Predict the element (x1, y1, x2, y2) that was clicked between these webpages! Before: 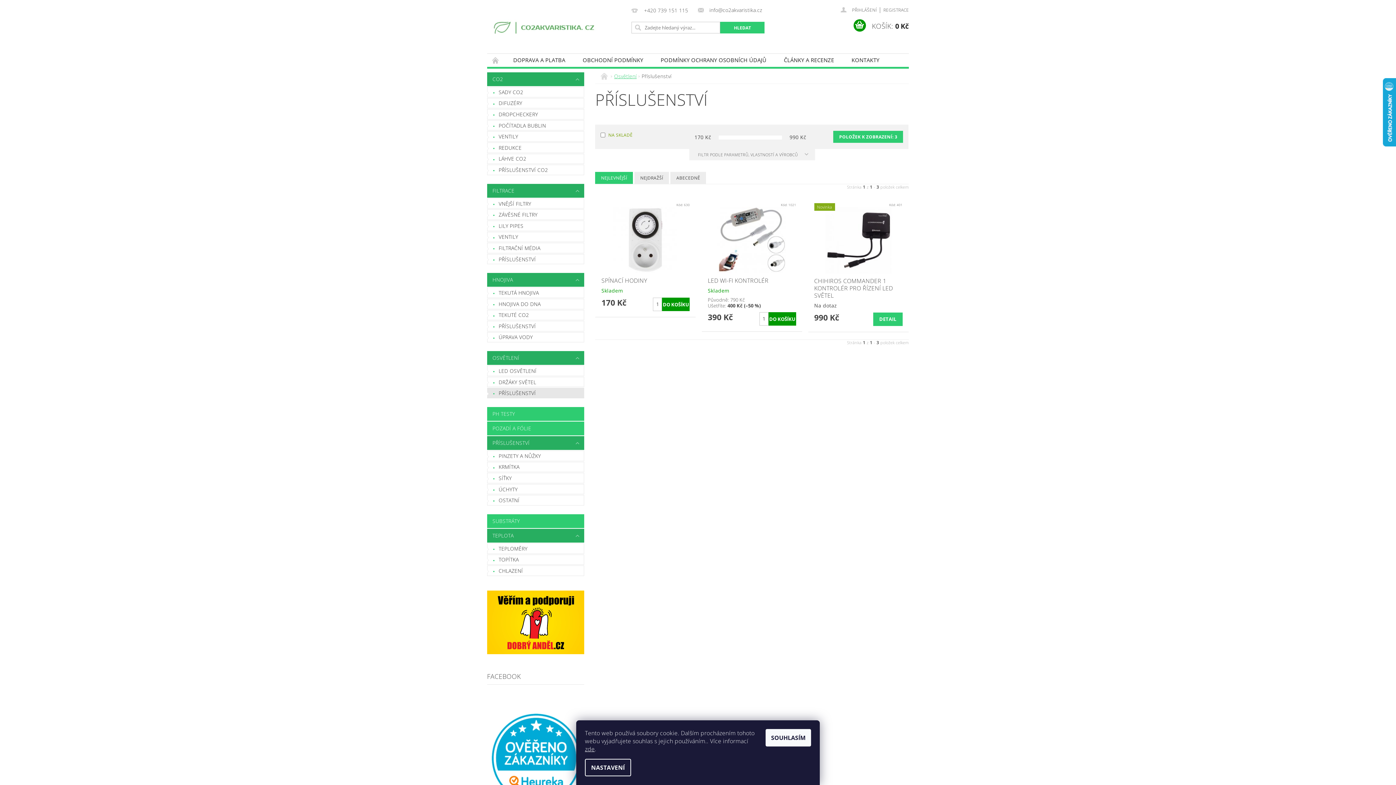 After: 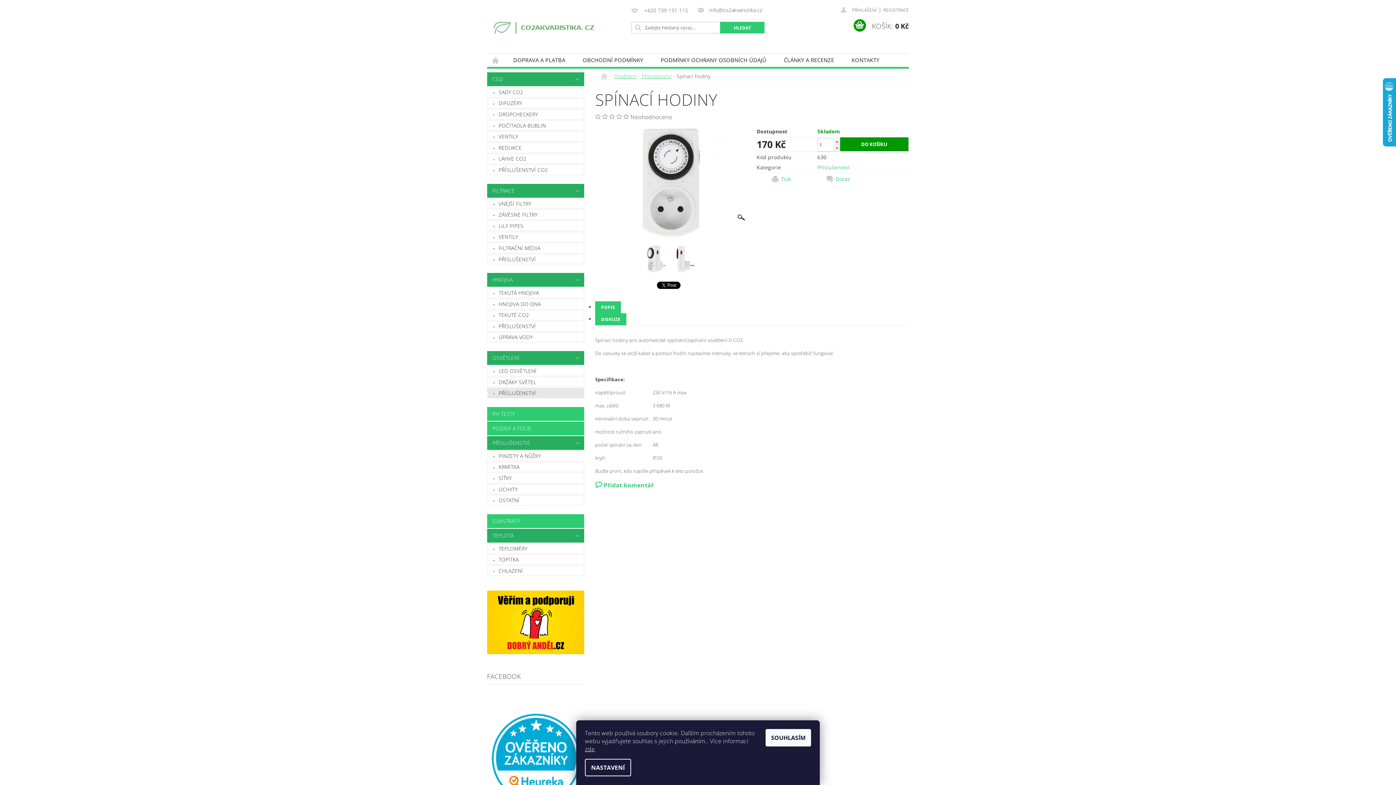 Action: bbox: (601, 236, 689, 242)